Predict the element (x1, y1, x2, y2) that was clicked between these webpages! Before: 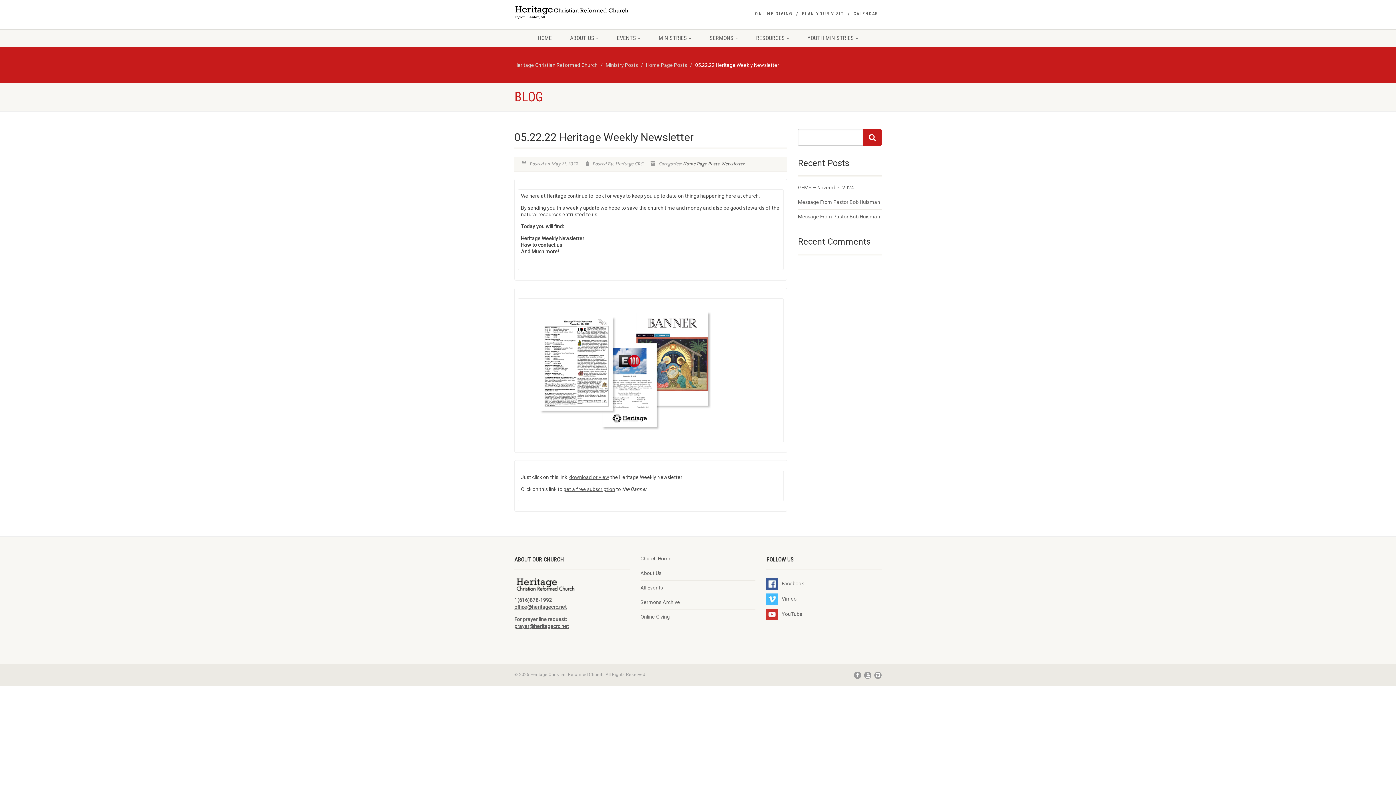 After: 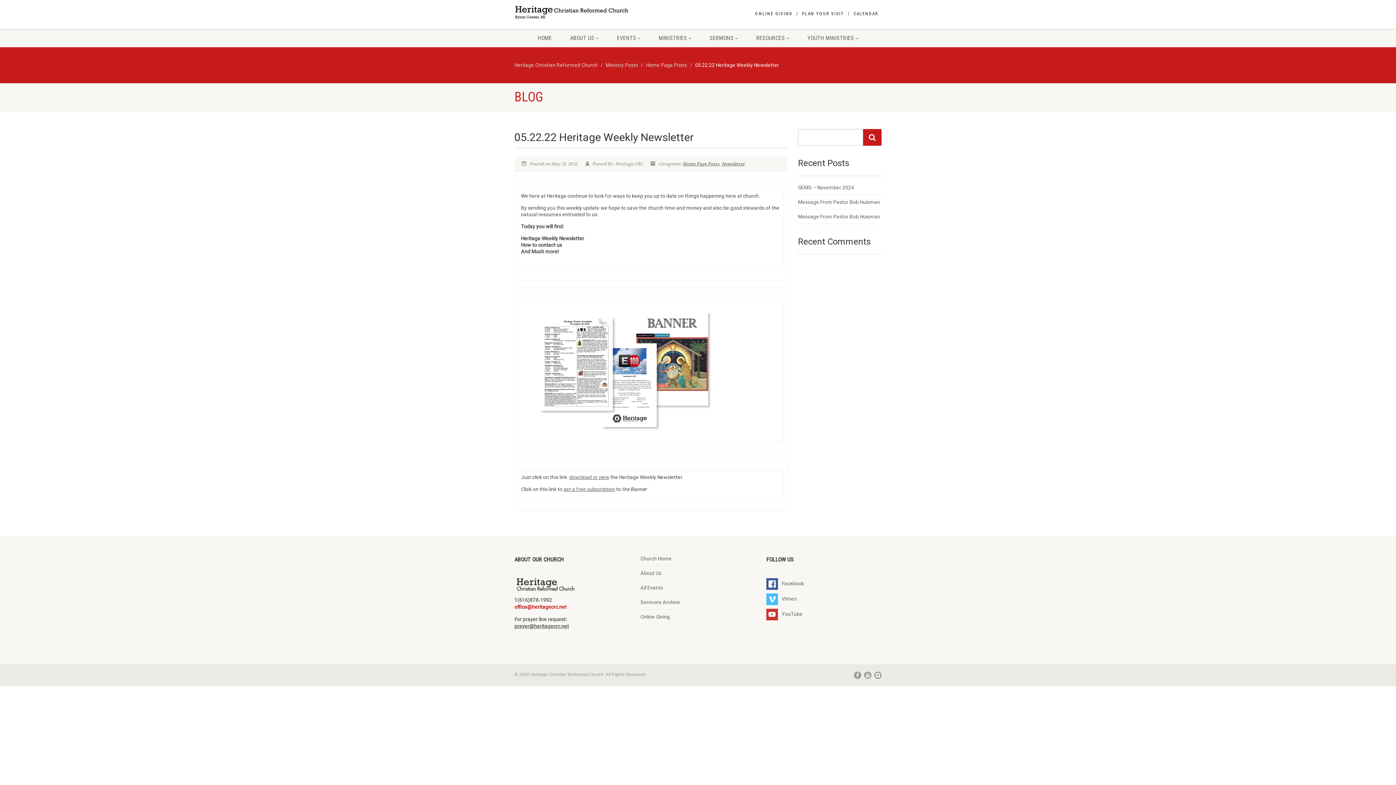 Action: label: office@heritagecrc.net bbox: (514, 604, 566, 610)